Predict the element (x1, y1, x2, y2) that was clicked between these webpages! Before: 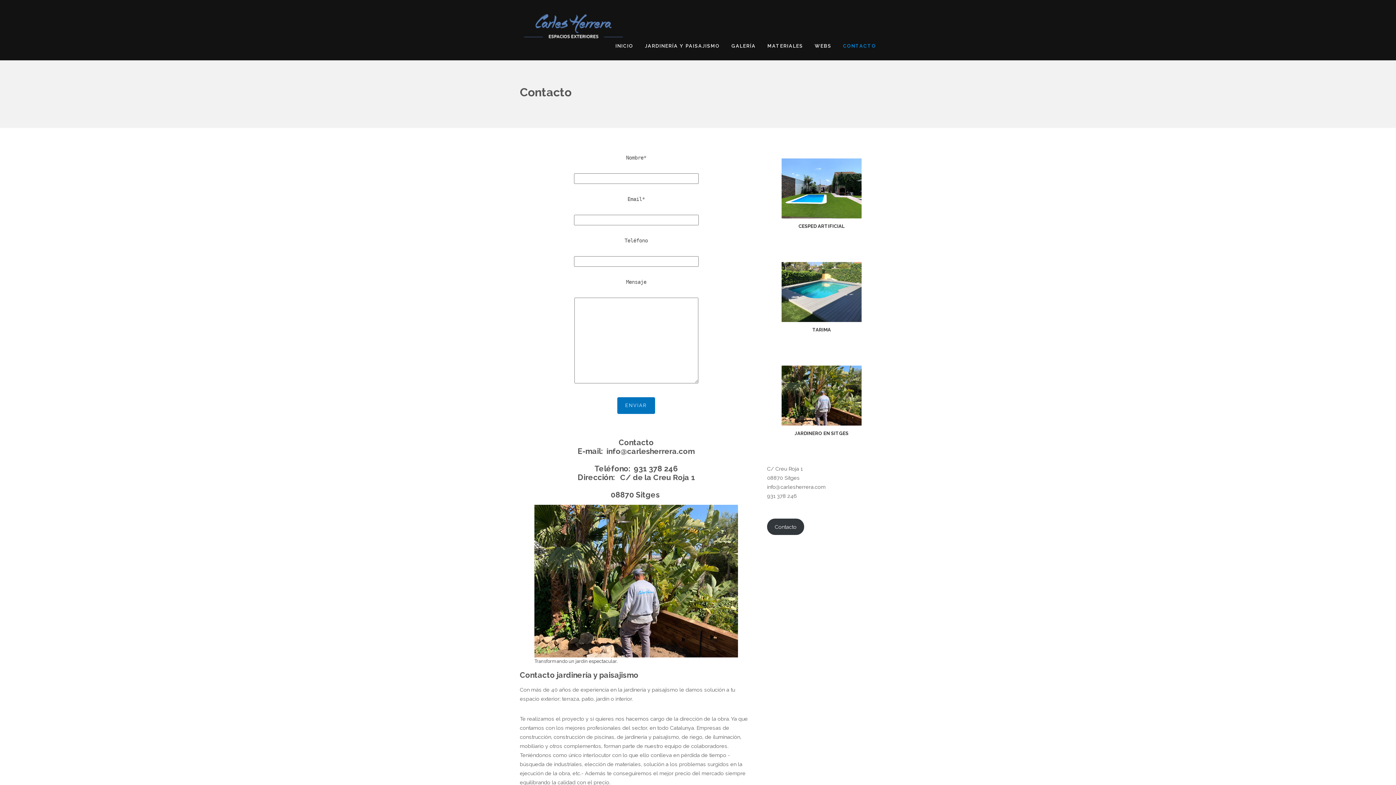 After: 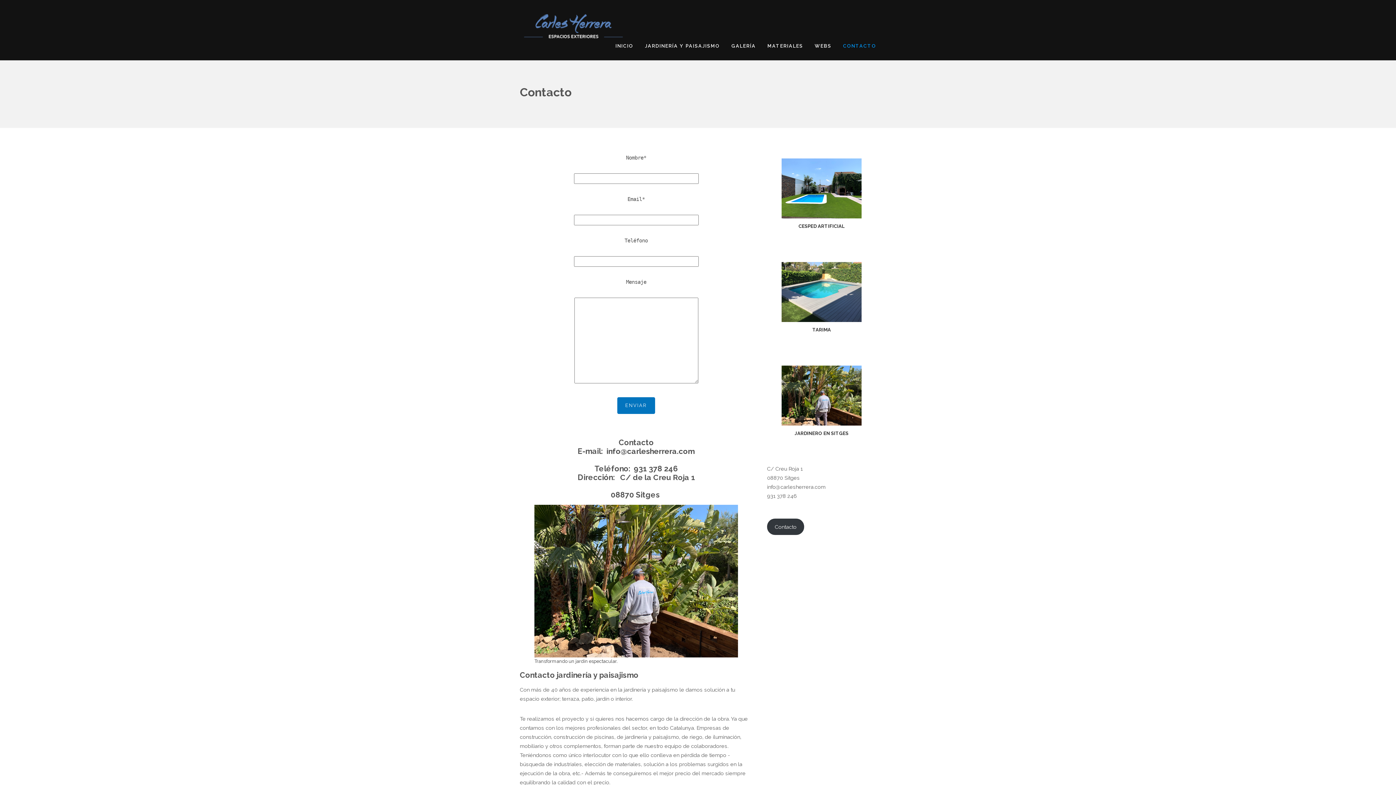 Action: bbox: (606, 446, 694, 456) label: info@carlesherrera.com